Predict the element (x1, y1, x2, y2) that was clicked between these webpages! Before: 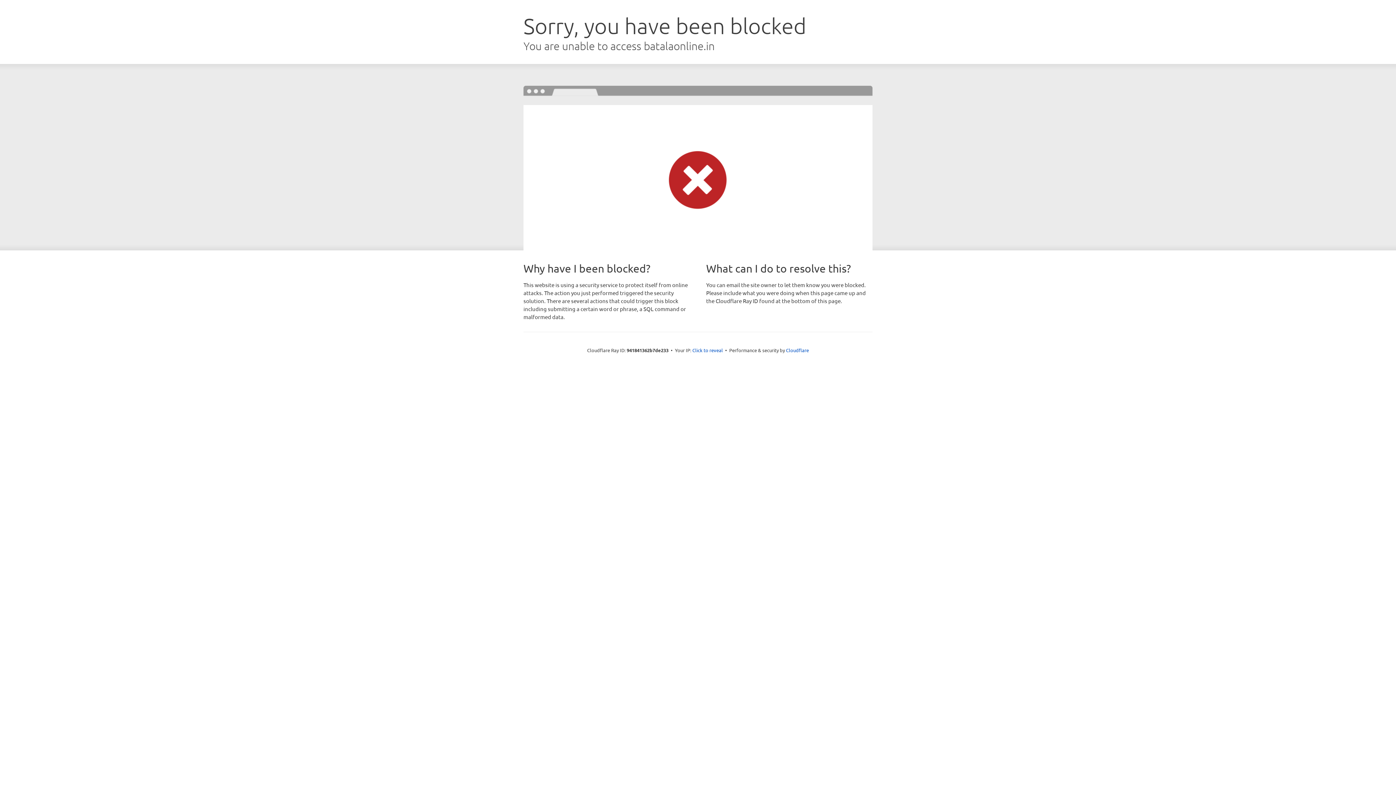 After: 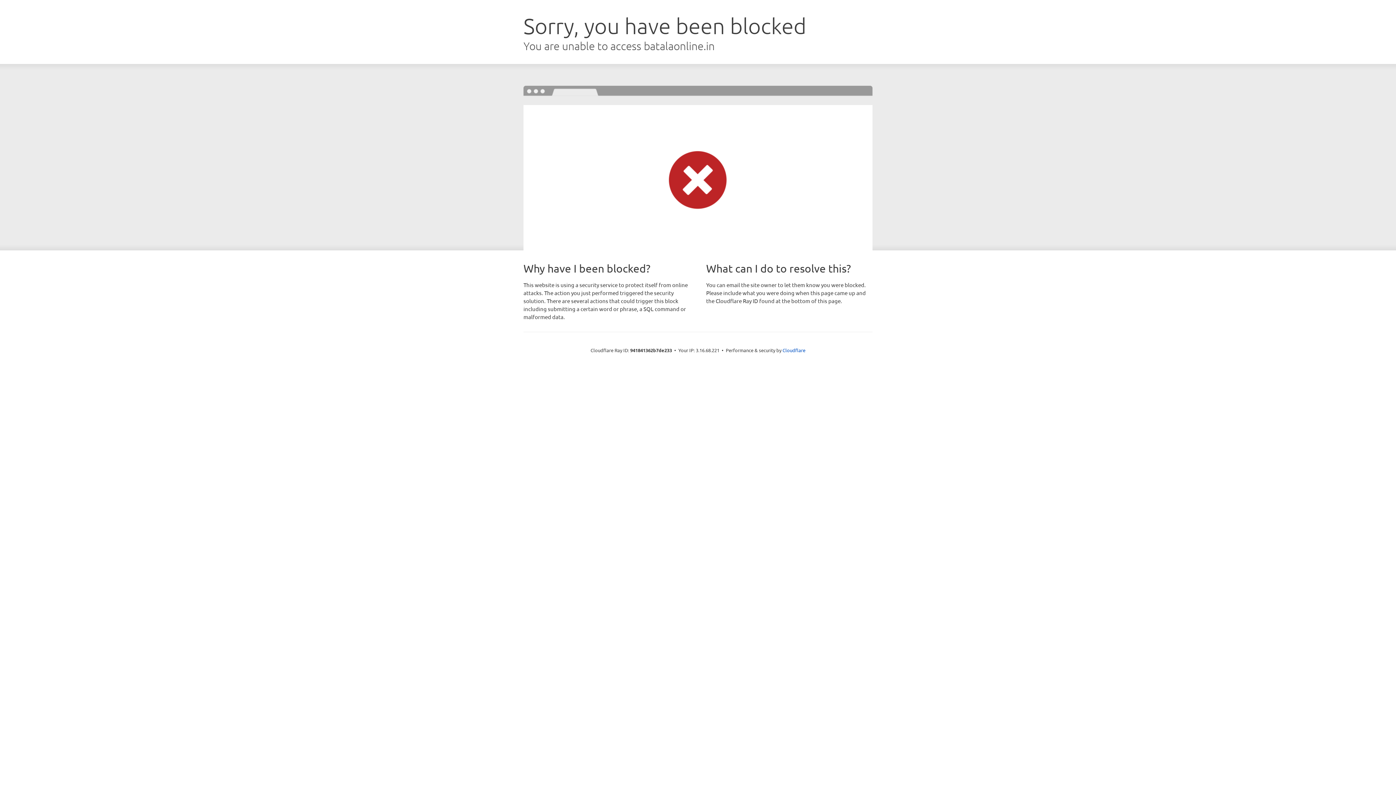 Action: bbox: (692, 346, 723, 353) label: Click to reveal